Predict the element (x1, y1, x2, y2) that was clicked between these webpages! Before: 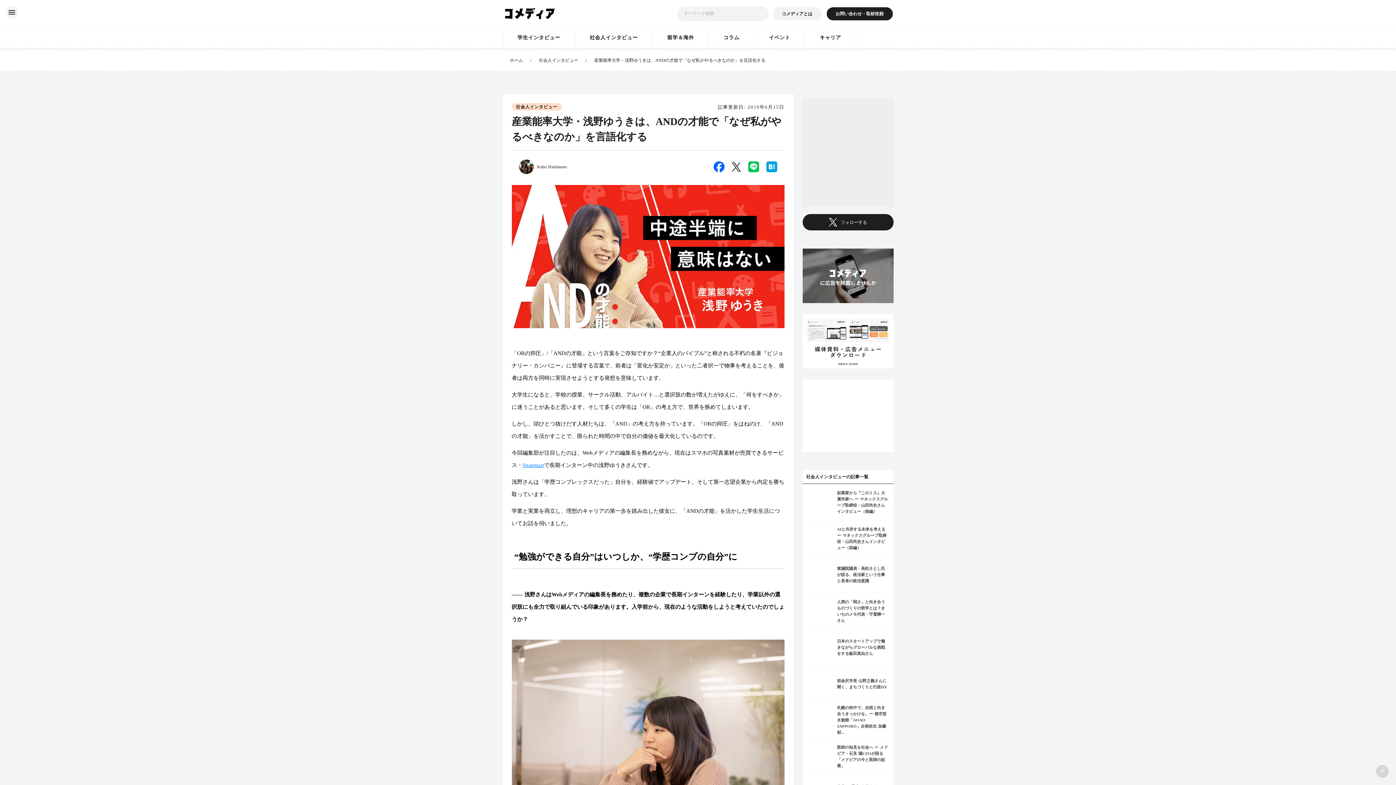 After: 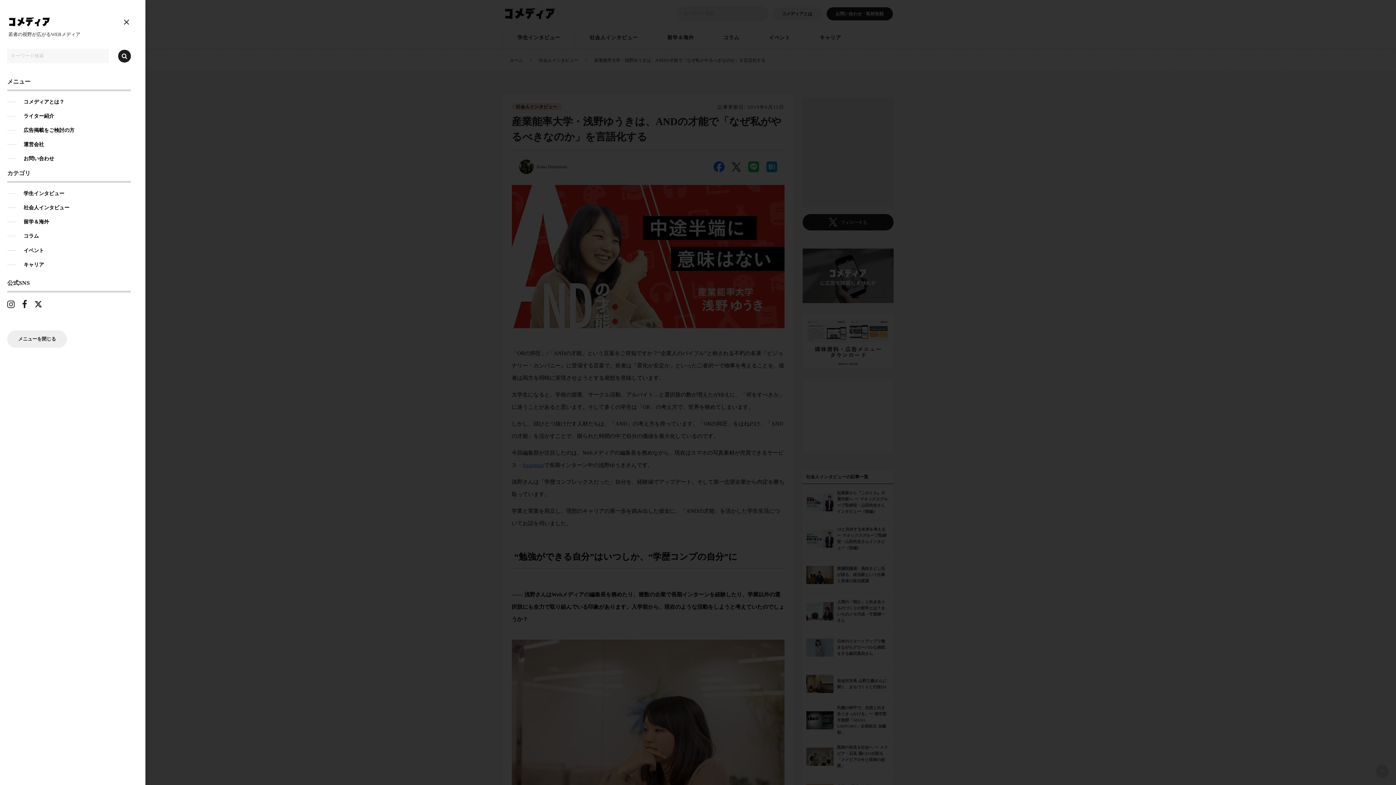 Action: bbox: (3, 3, 20, 21) label: menu